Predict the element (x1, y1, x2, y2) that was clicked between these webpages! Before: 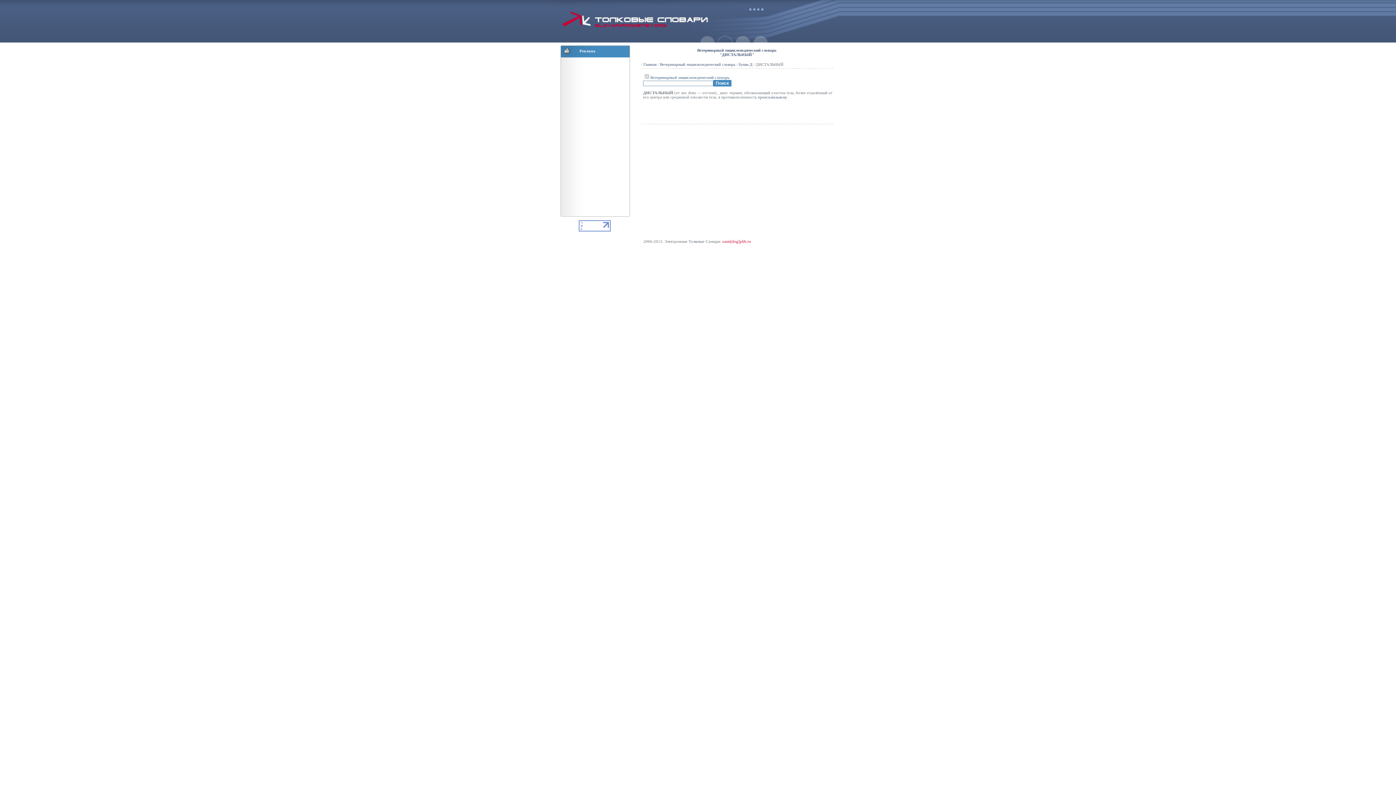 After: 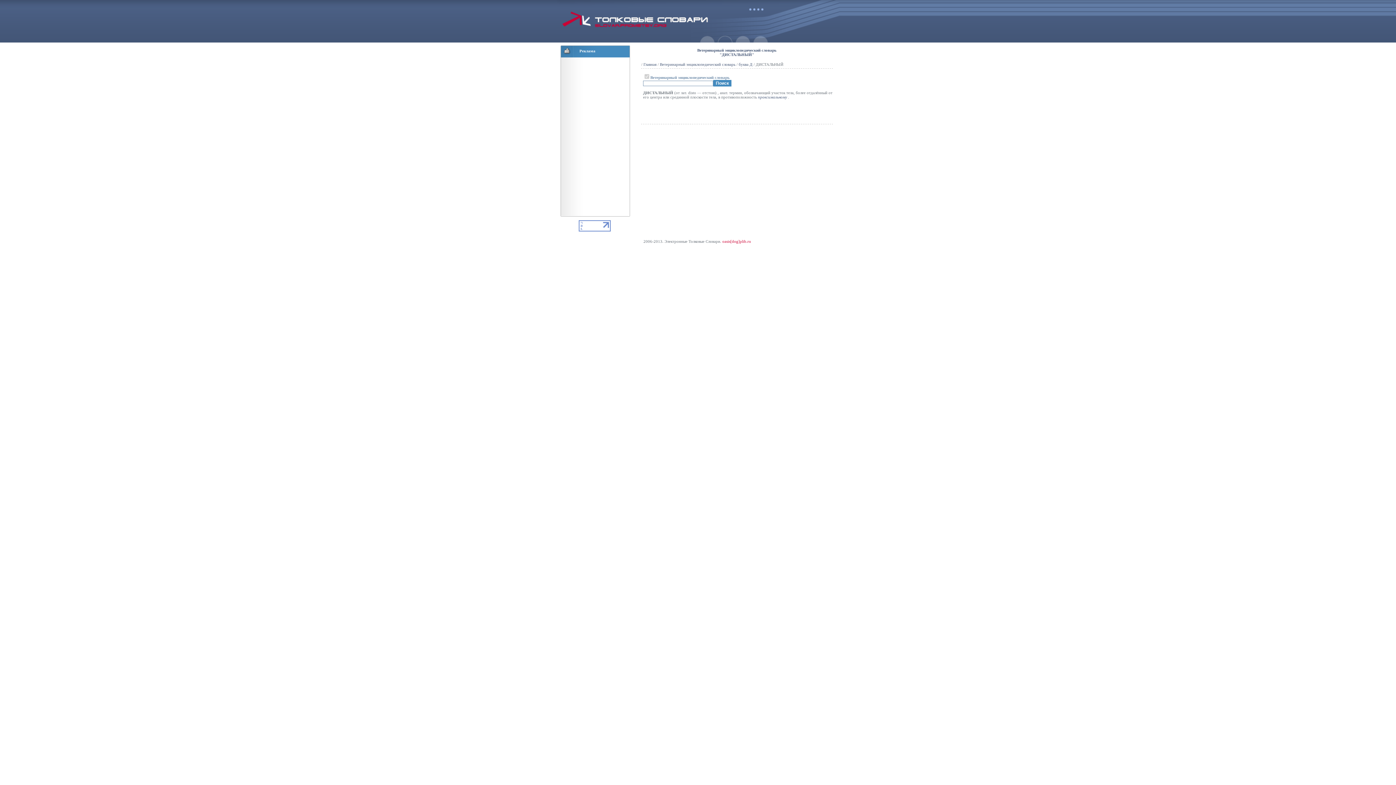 Action: label: oasis[dog]plib.ru bbox: (722, 239, 751, 243)